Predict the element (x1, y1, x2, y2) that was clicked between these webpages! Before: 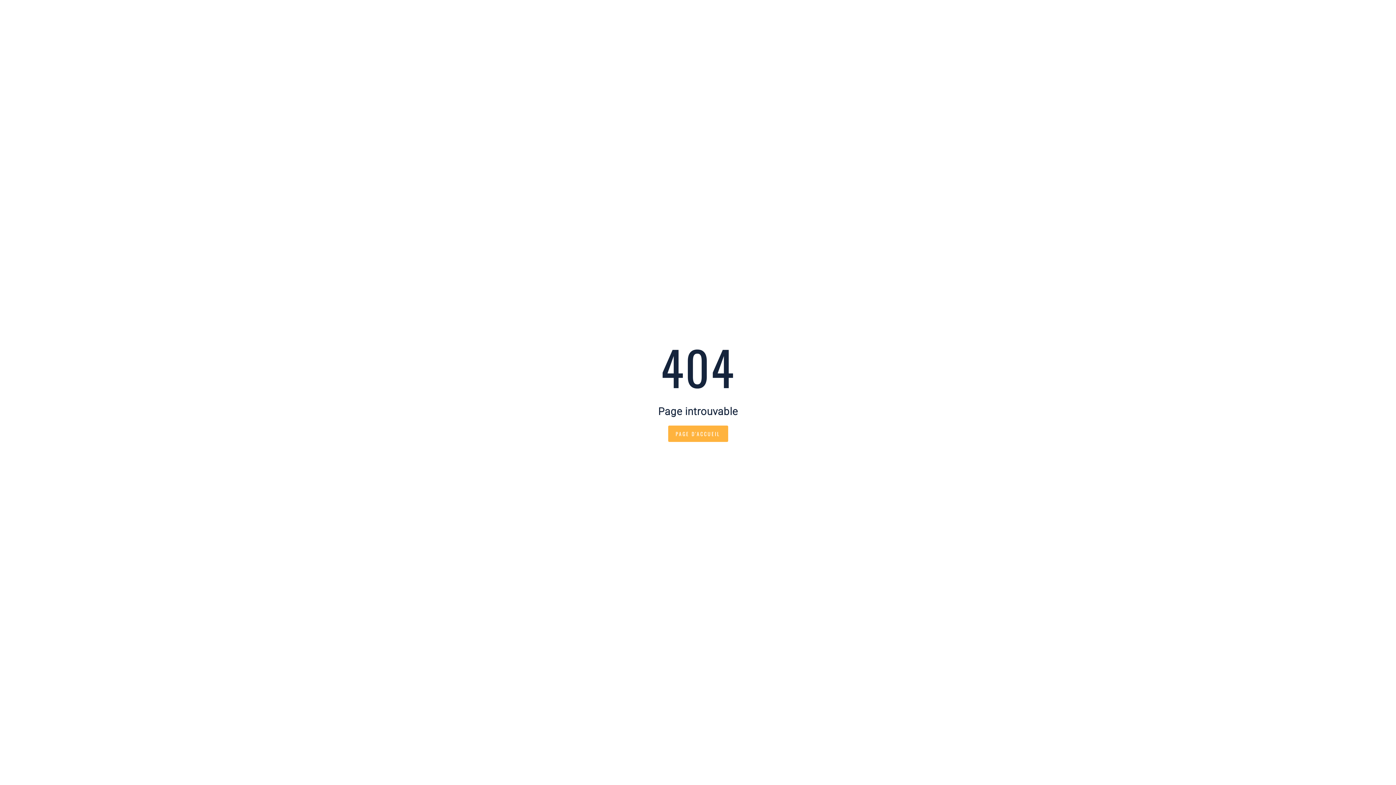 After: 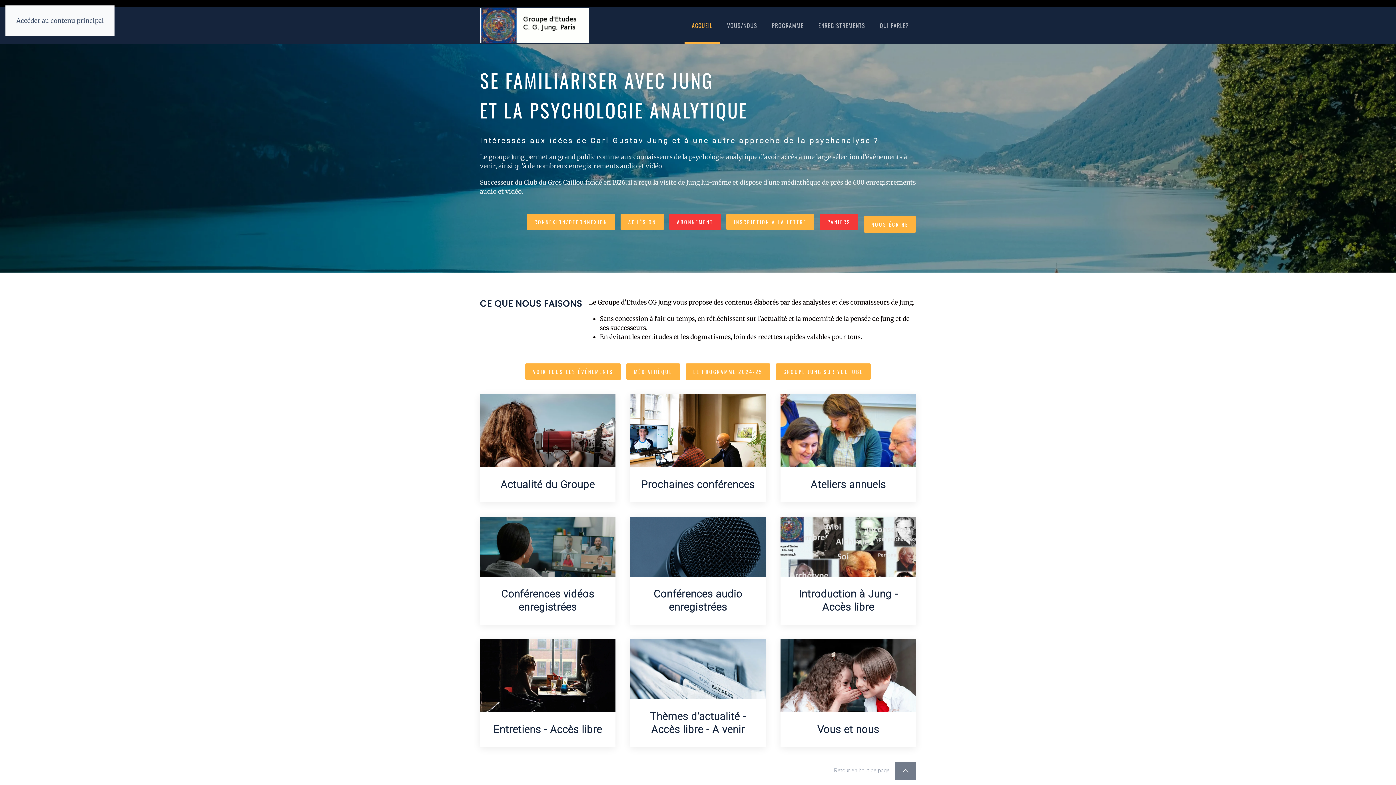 Action: label: PAGE D'ACCUEIL bbox: (668, 425, 728, 442)